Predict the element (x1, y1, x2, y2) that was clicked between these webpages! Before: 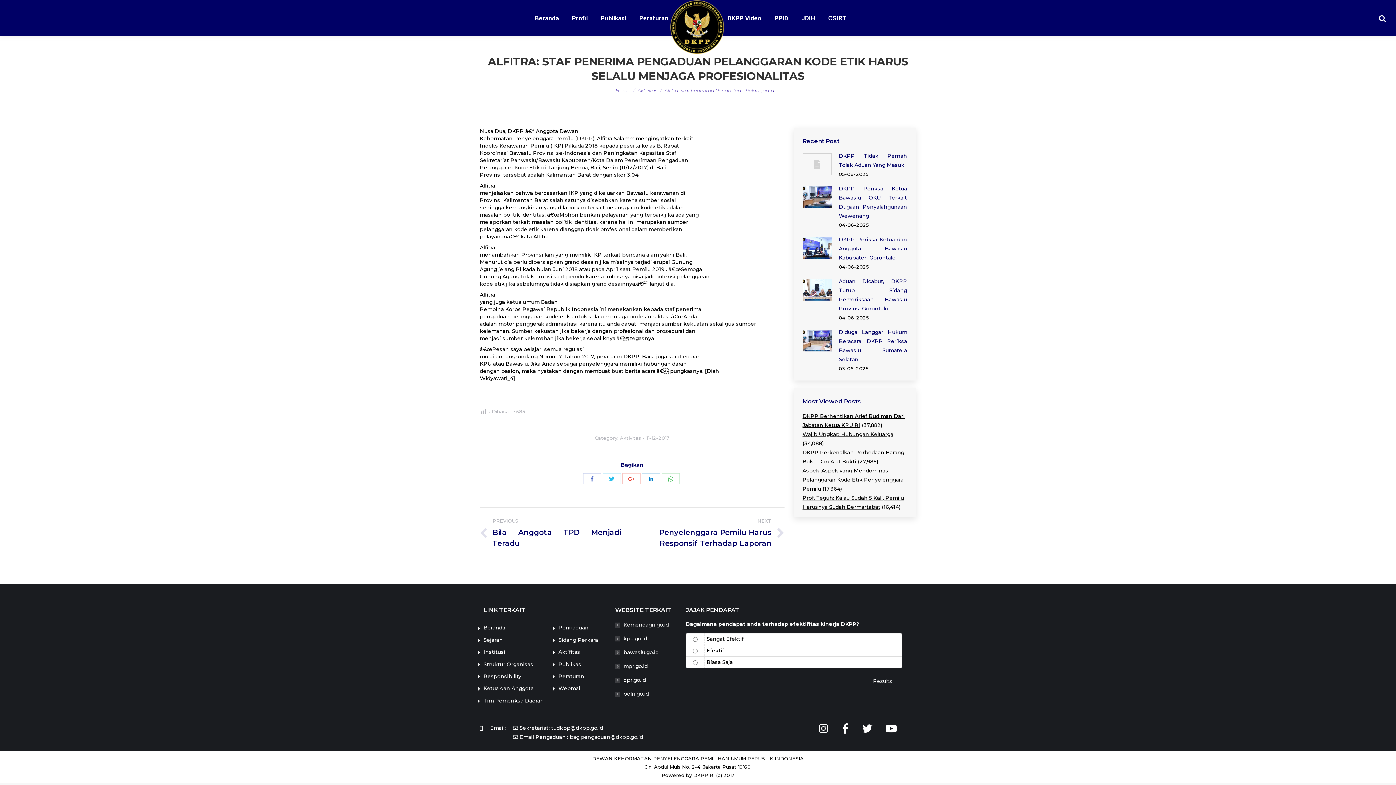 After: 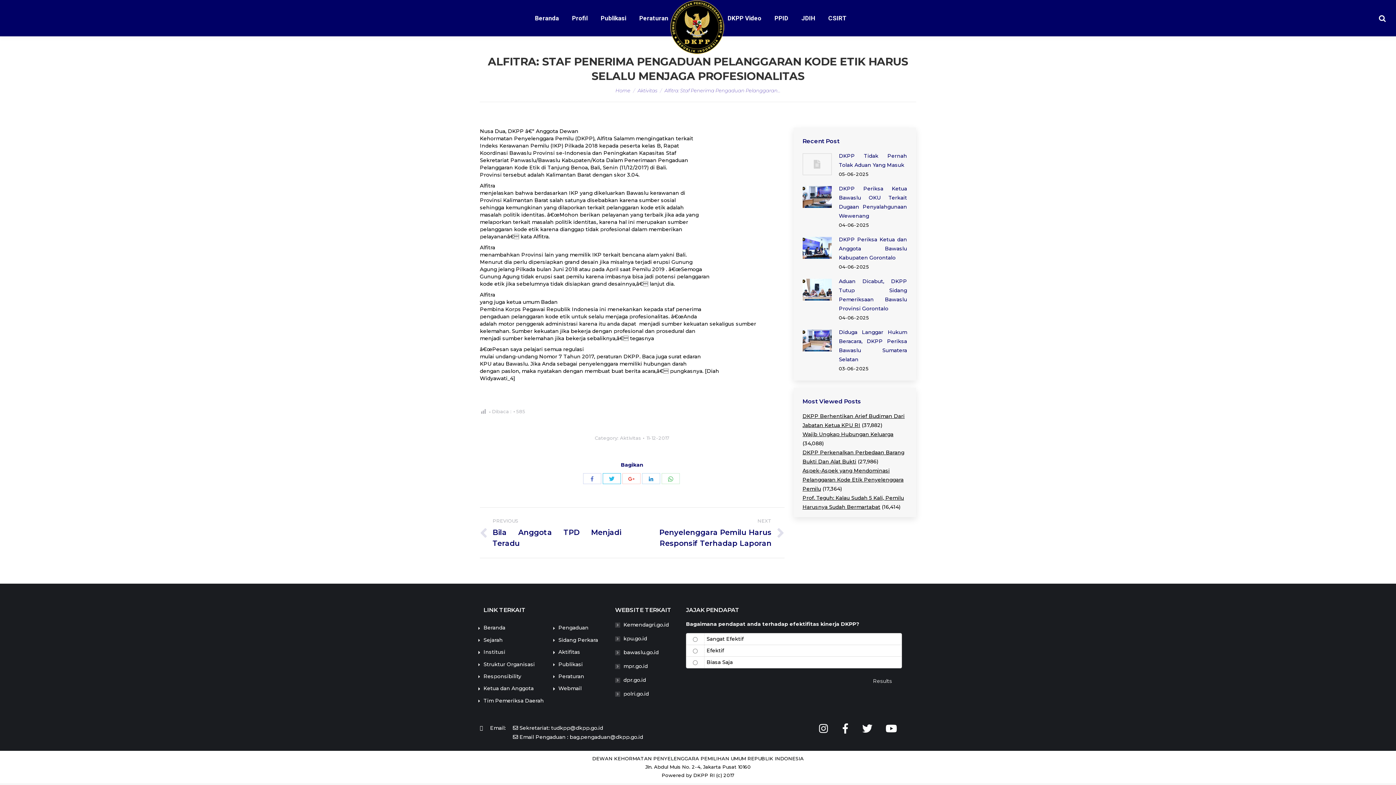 Action: bbox: (602, 473, 621, 484) label: Share with Twitter